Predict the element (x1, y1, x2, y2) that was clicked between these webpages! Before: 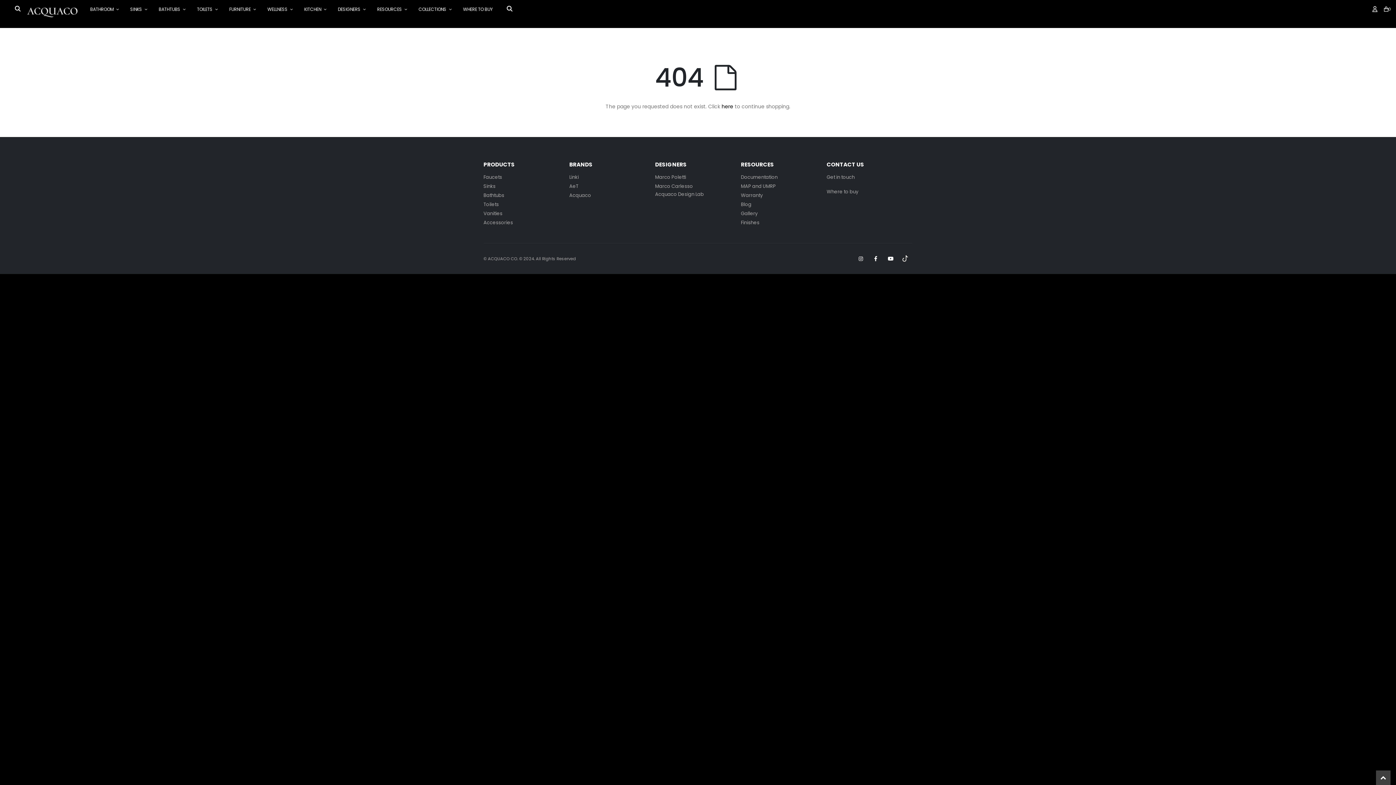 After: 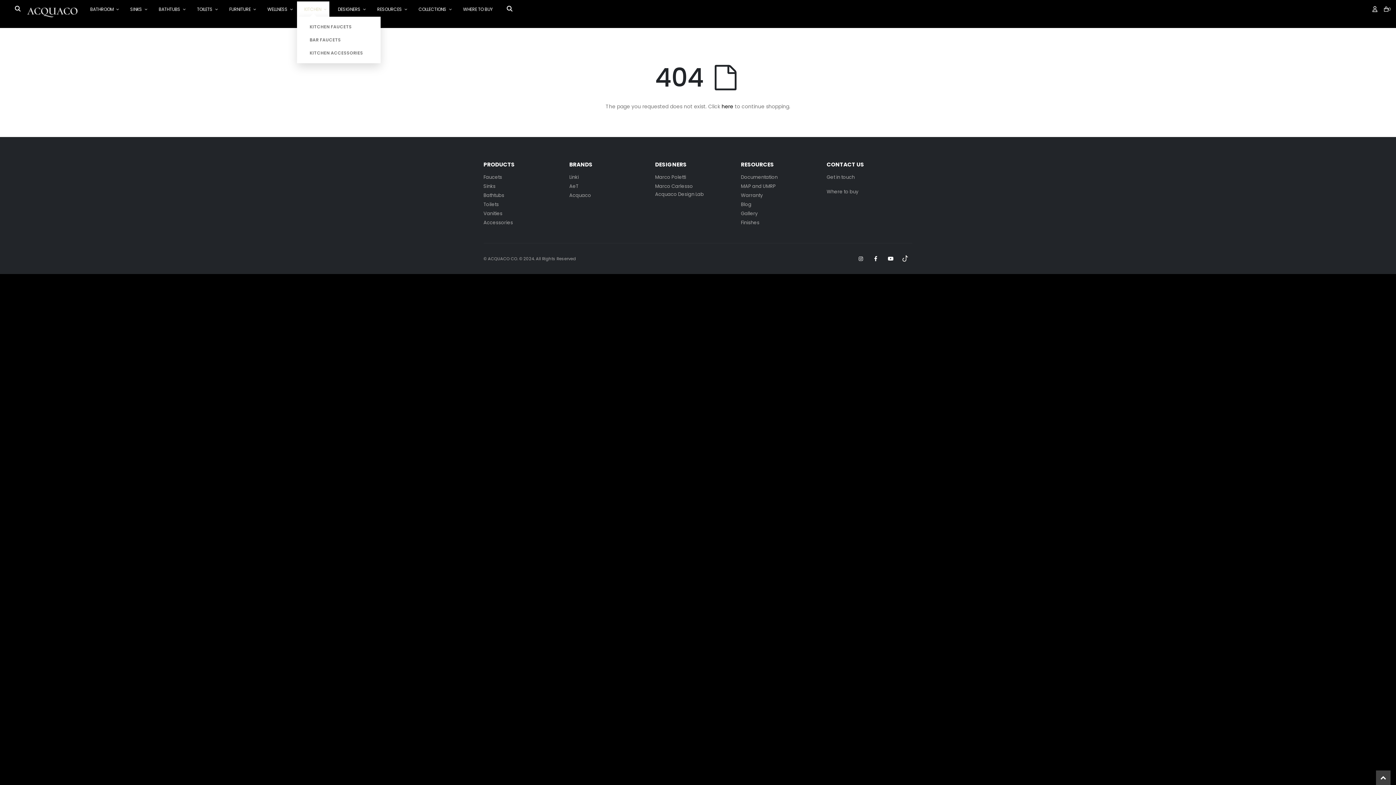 Action: bbox: (297, 1, 329, 16) label: KITCHEN 